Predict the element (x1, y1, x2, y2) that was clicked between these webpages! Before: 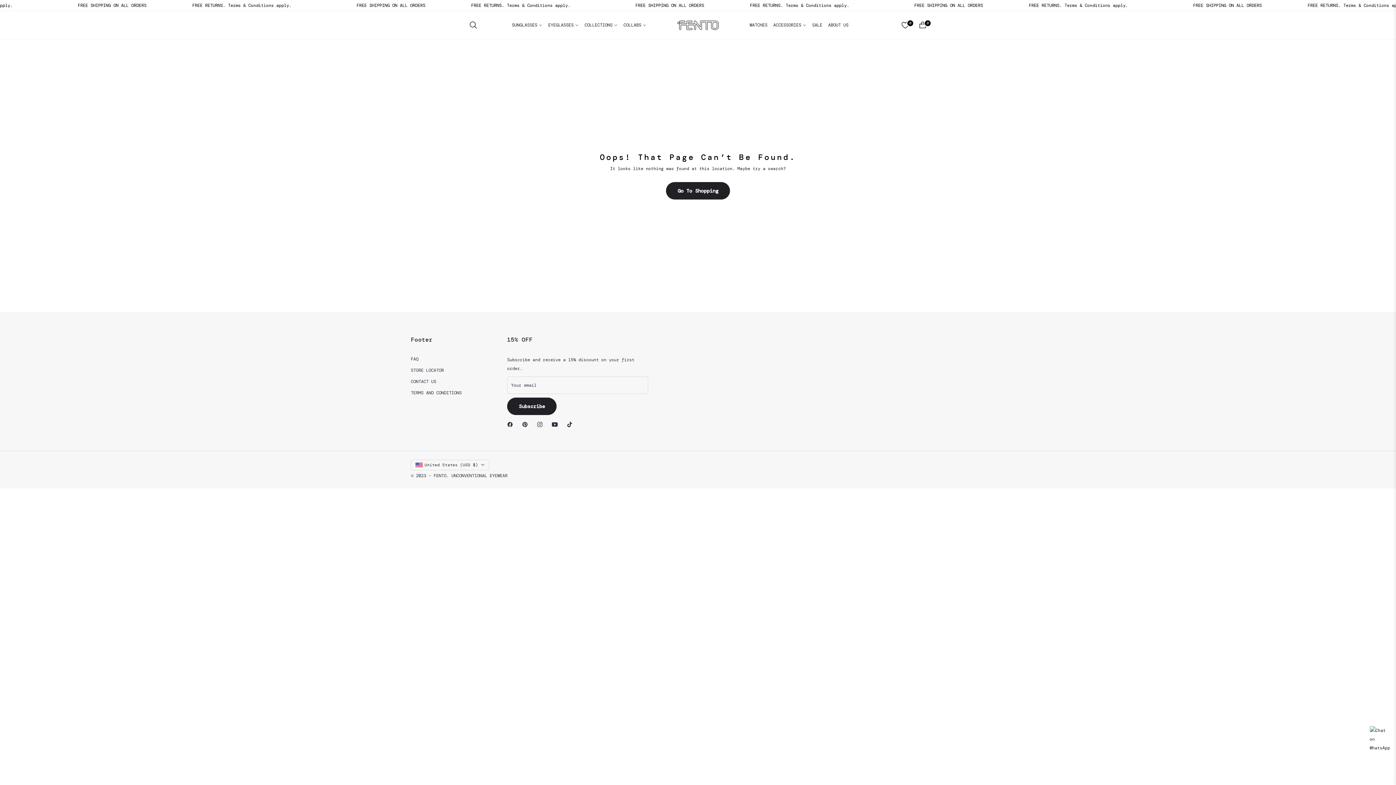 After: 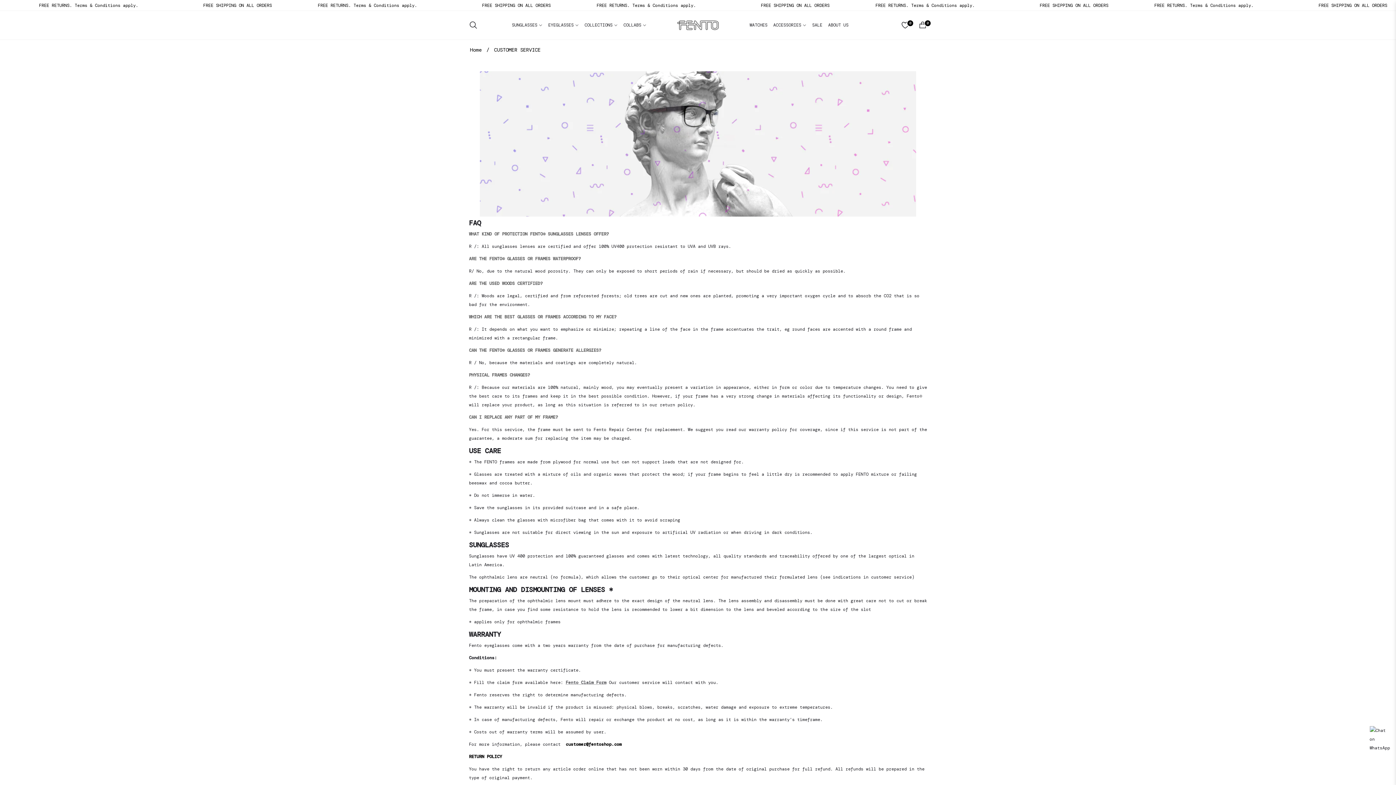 Action: label: TERMS AND CONDITIONS bbox: (410, 390, 461, 395)